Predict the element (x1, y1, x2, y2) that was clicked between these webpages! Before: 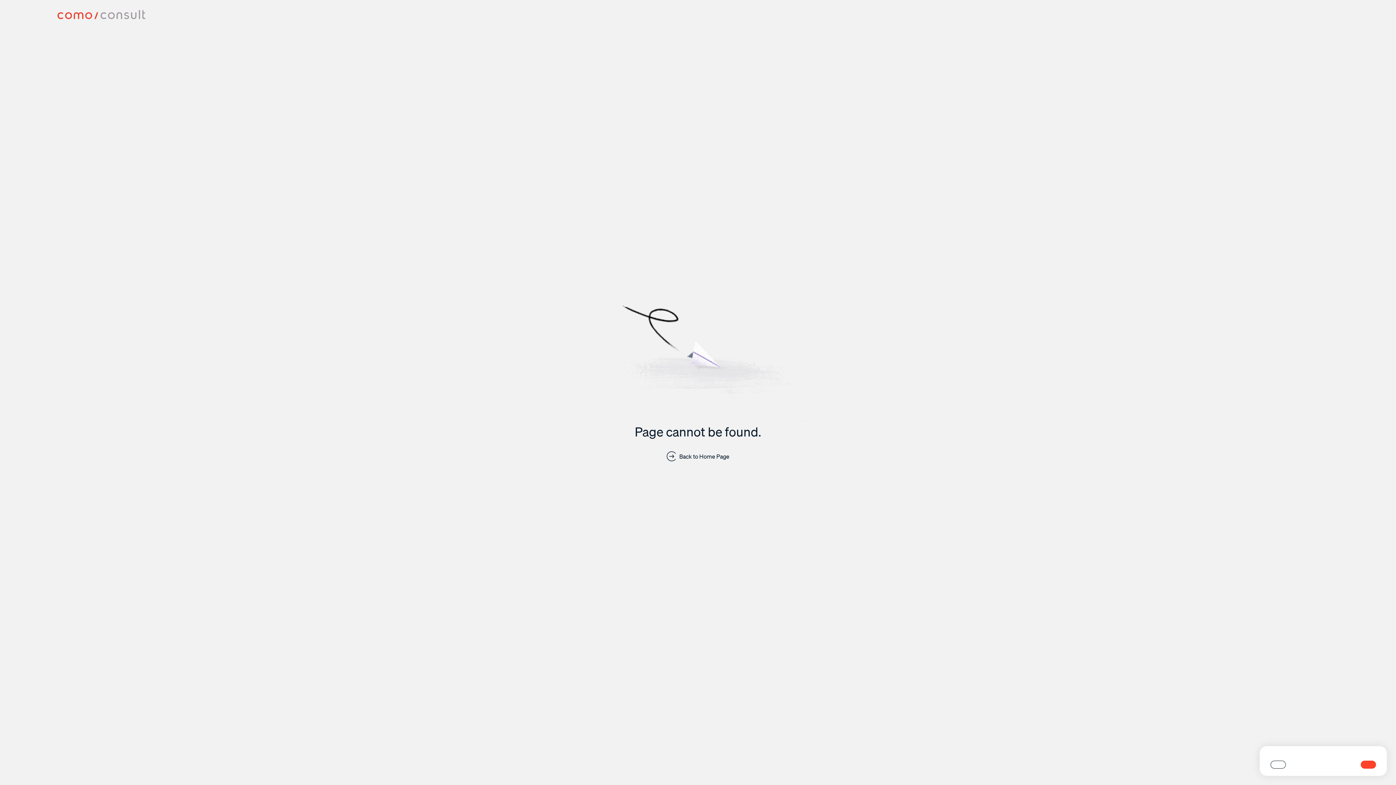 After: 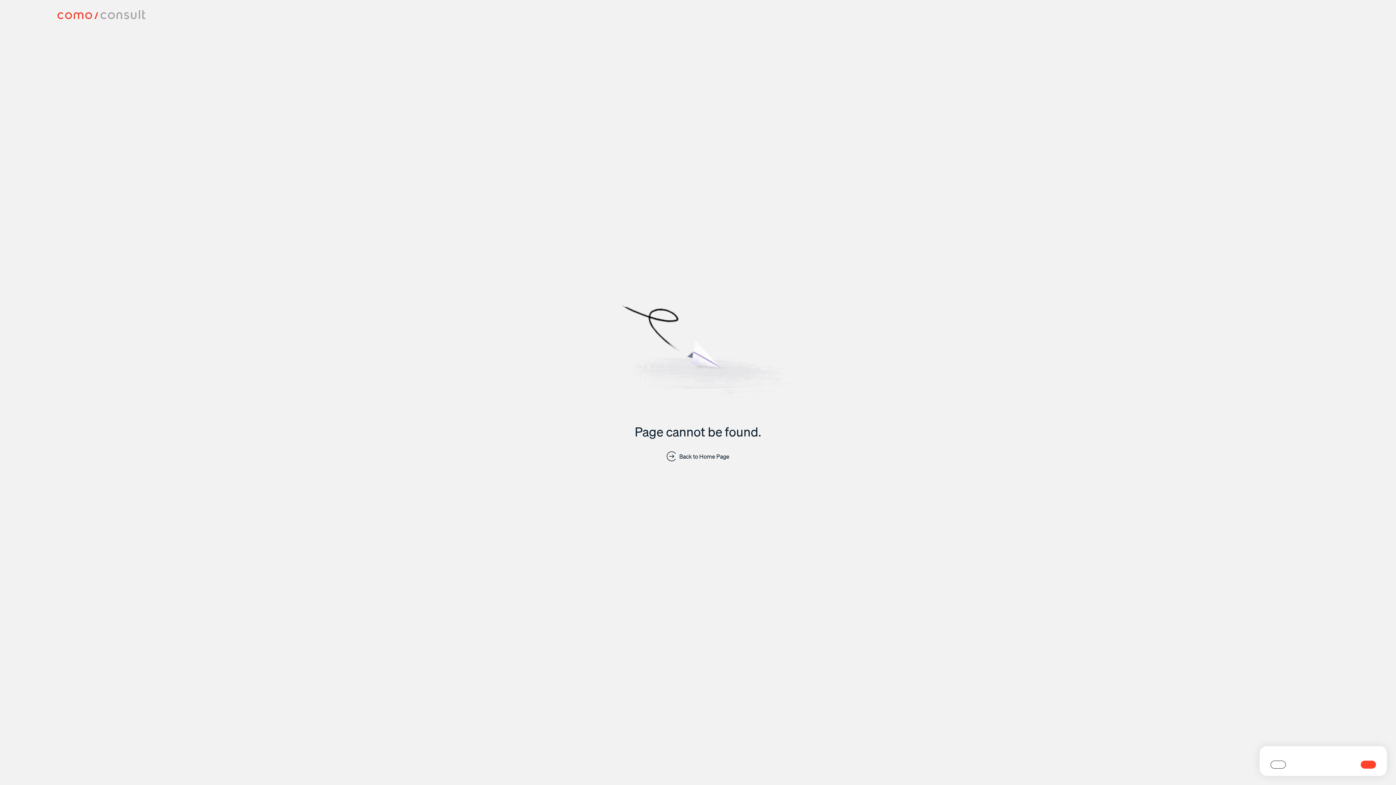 Action: bbox: (55, 10, 146, 20)